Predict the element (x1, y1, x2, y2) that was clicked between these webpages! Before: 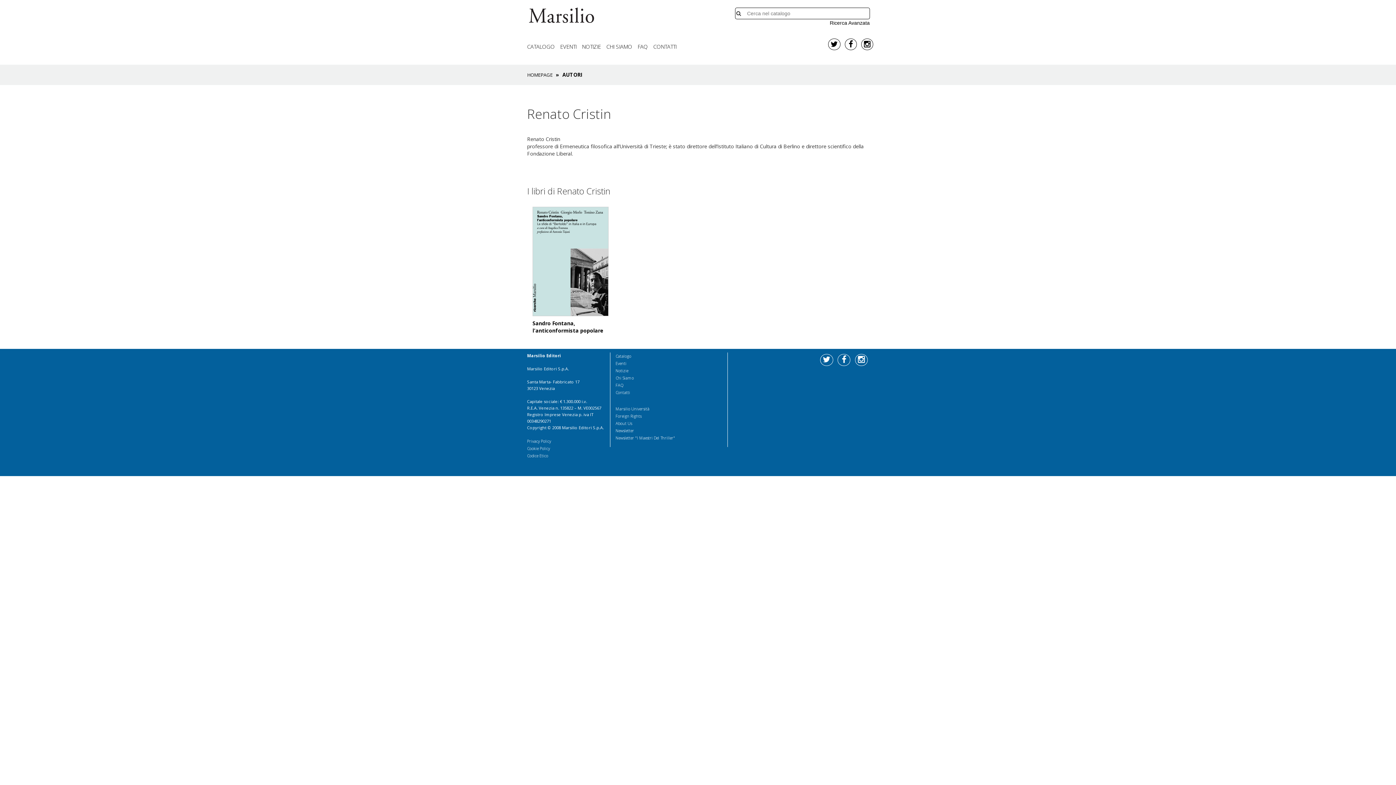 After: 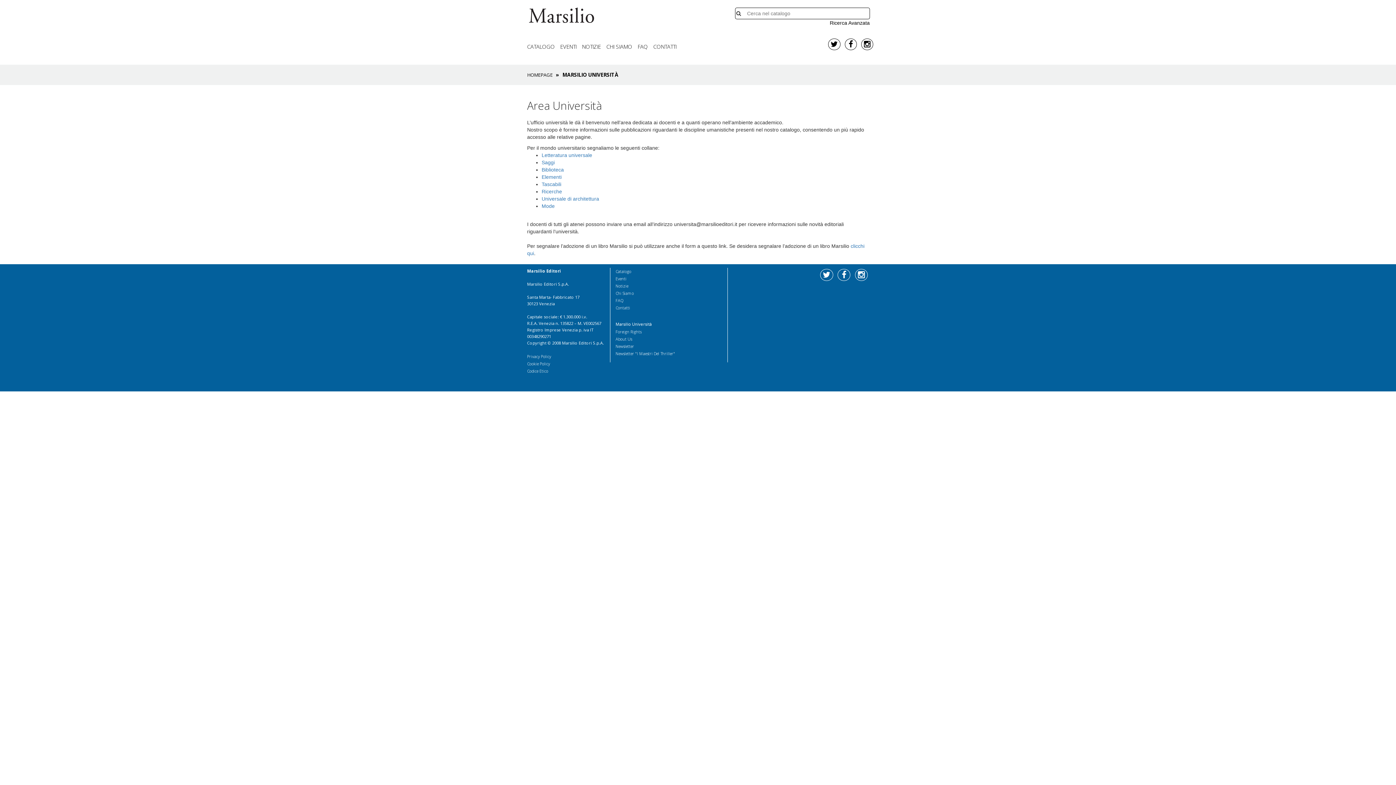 Action: label: Marsilio Università bbox: (615, 405, 649, 412)